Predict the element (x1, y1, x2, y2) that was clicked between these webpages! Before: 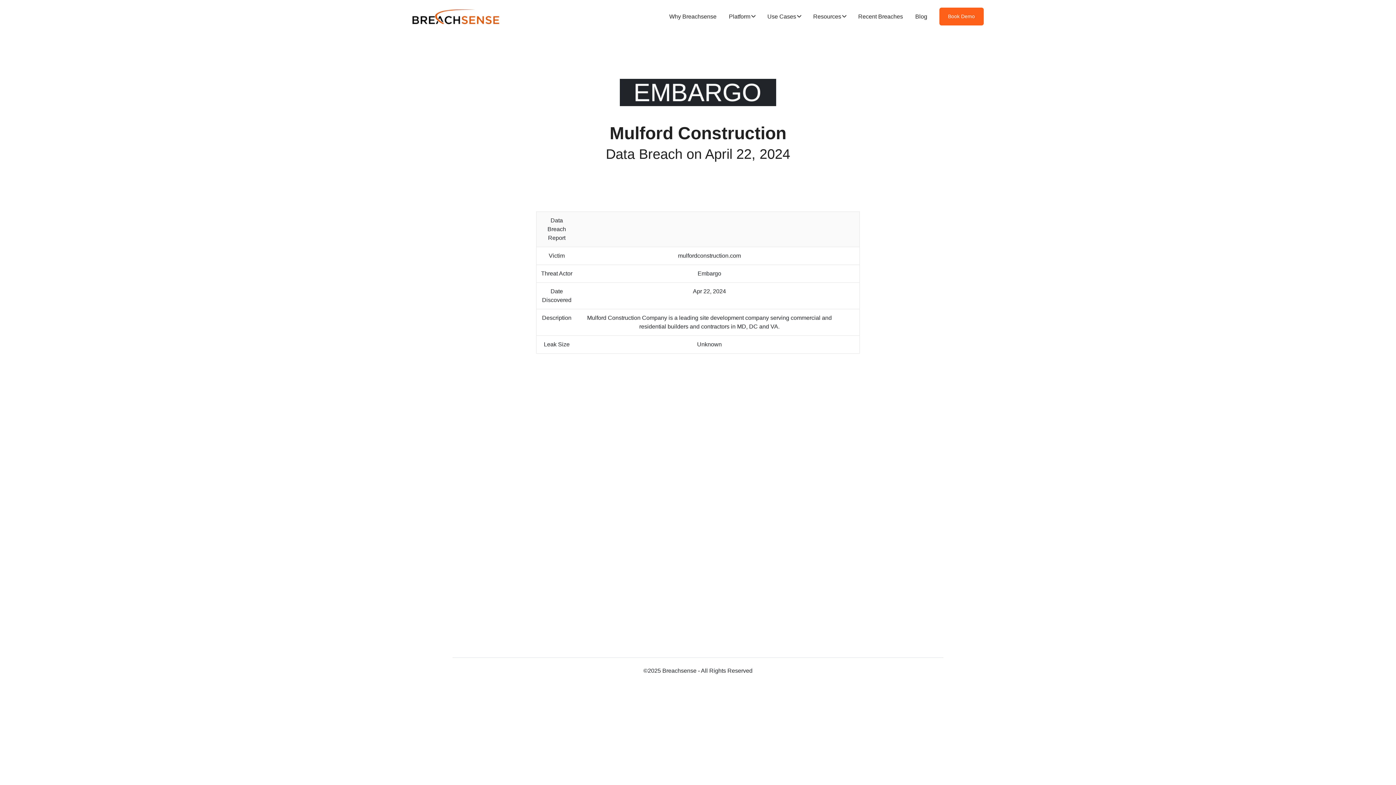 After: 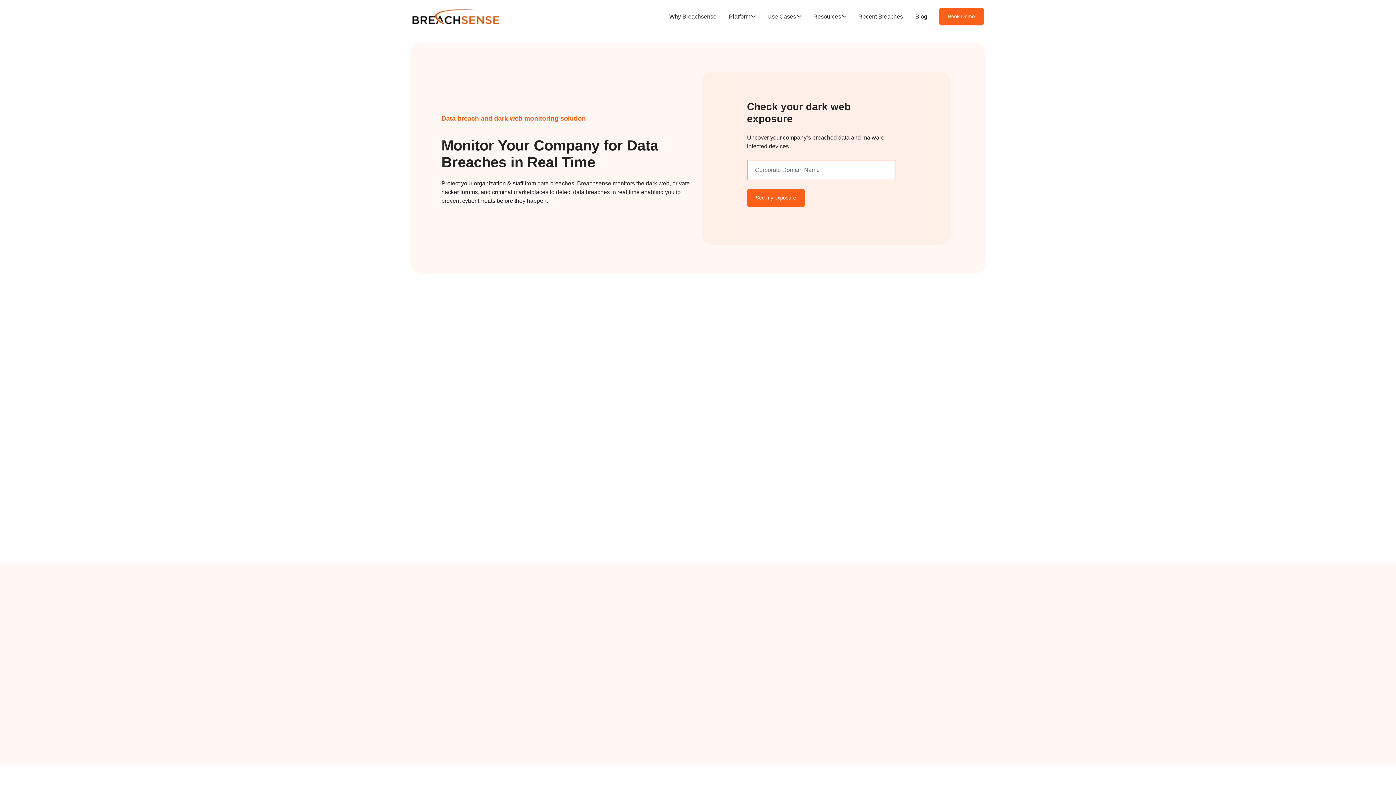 Action: bbox: (412, 7, 499, 26)